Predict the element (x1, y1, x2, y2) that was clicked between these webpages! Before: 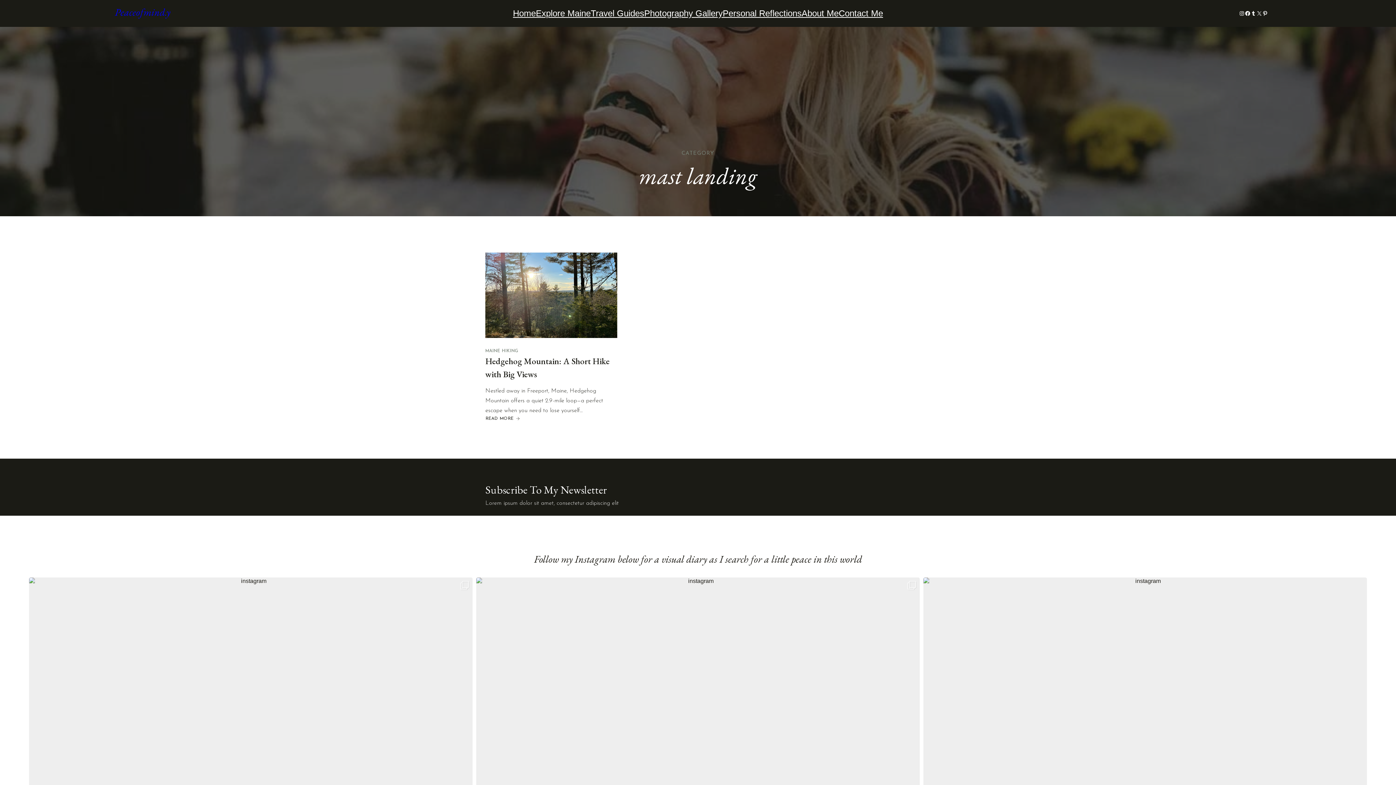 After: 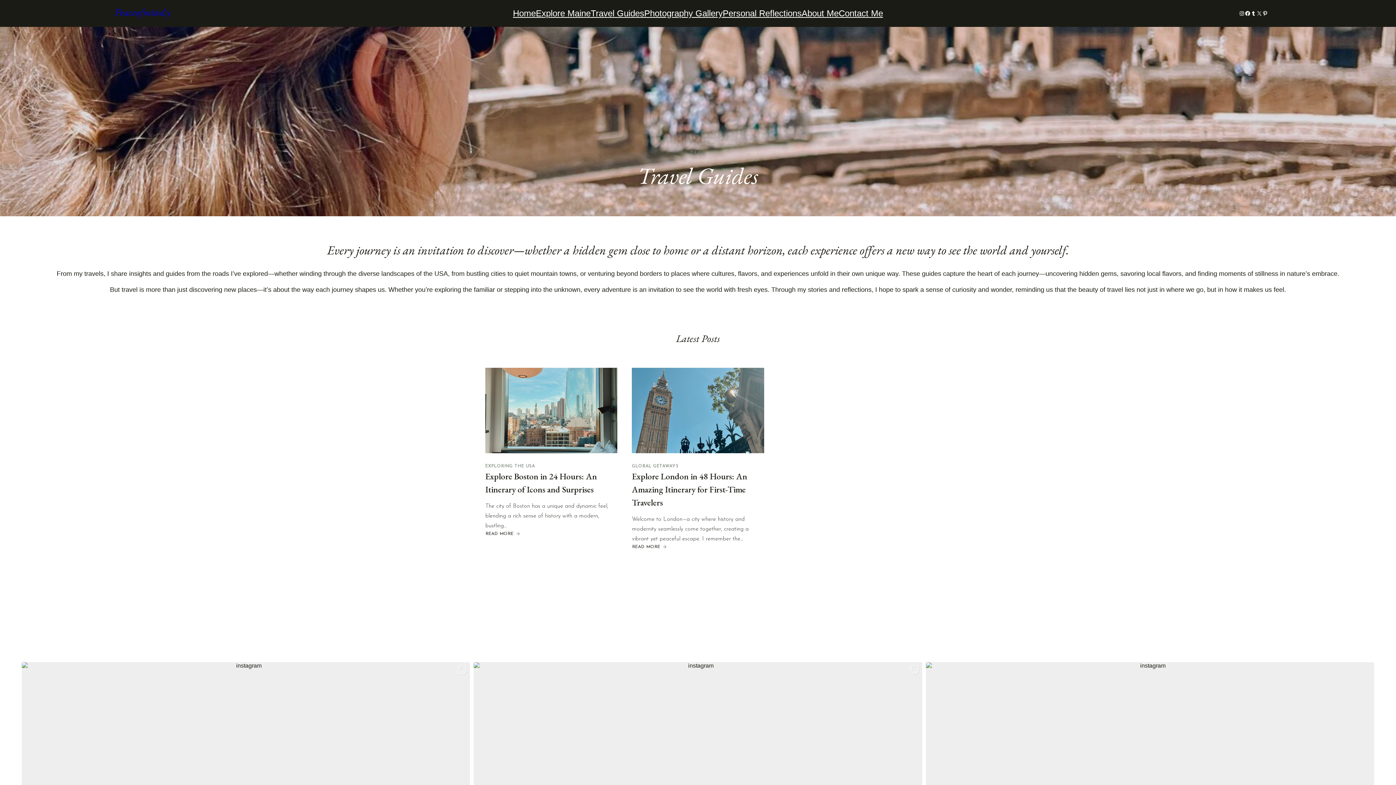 Action: bbox: (590, 6, 644, 20) label: Travel Guides